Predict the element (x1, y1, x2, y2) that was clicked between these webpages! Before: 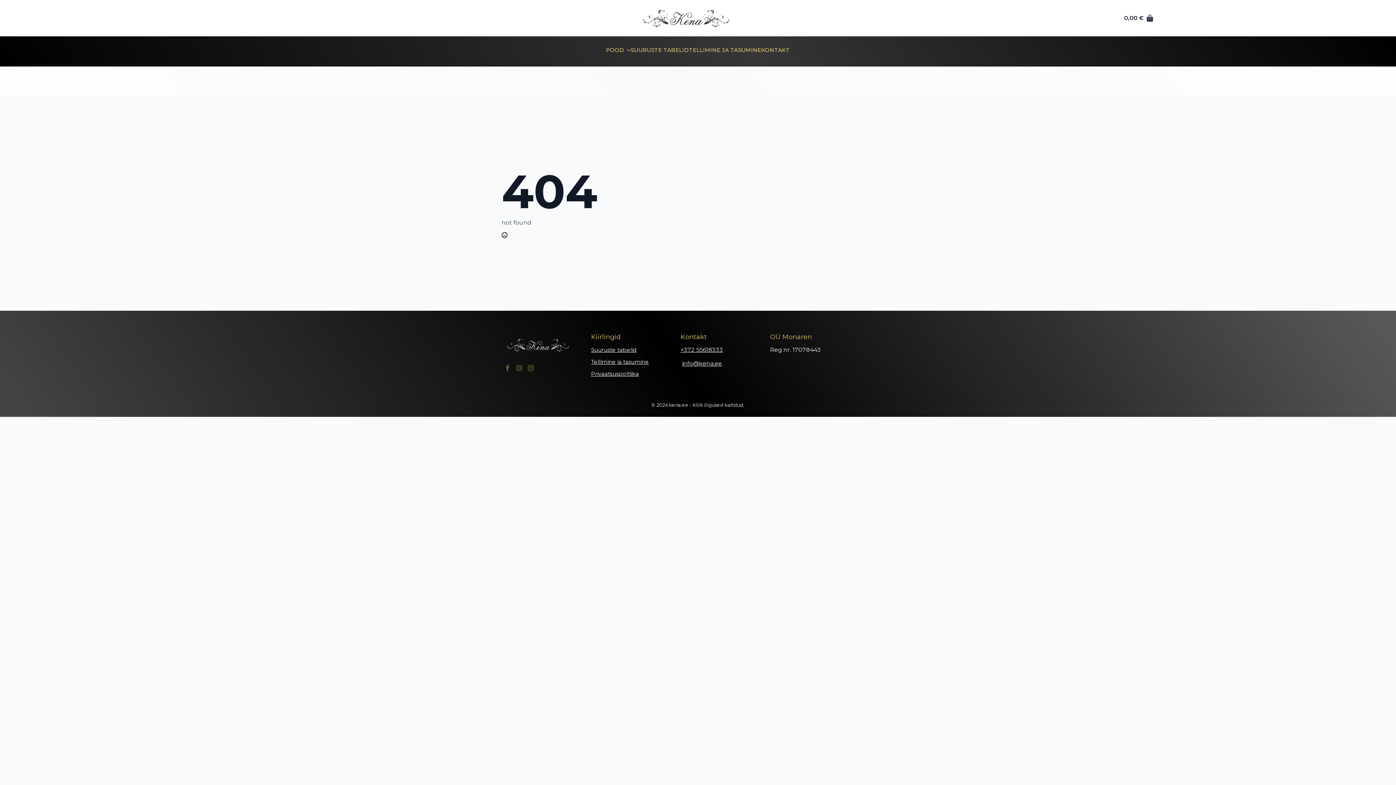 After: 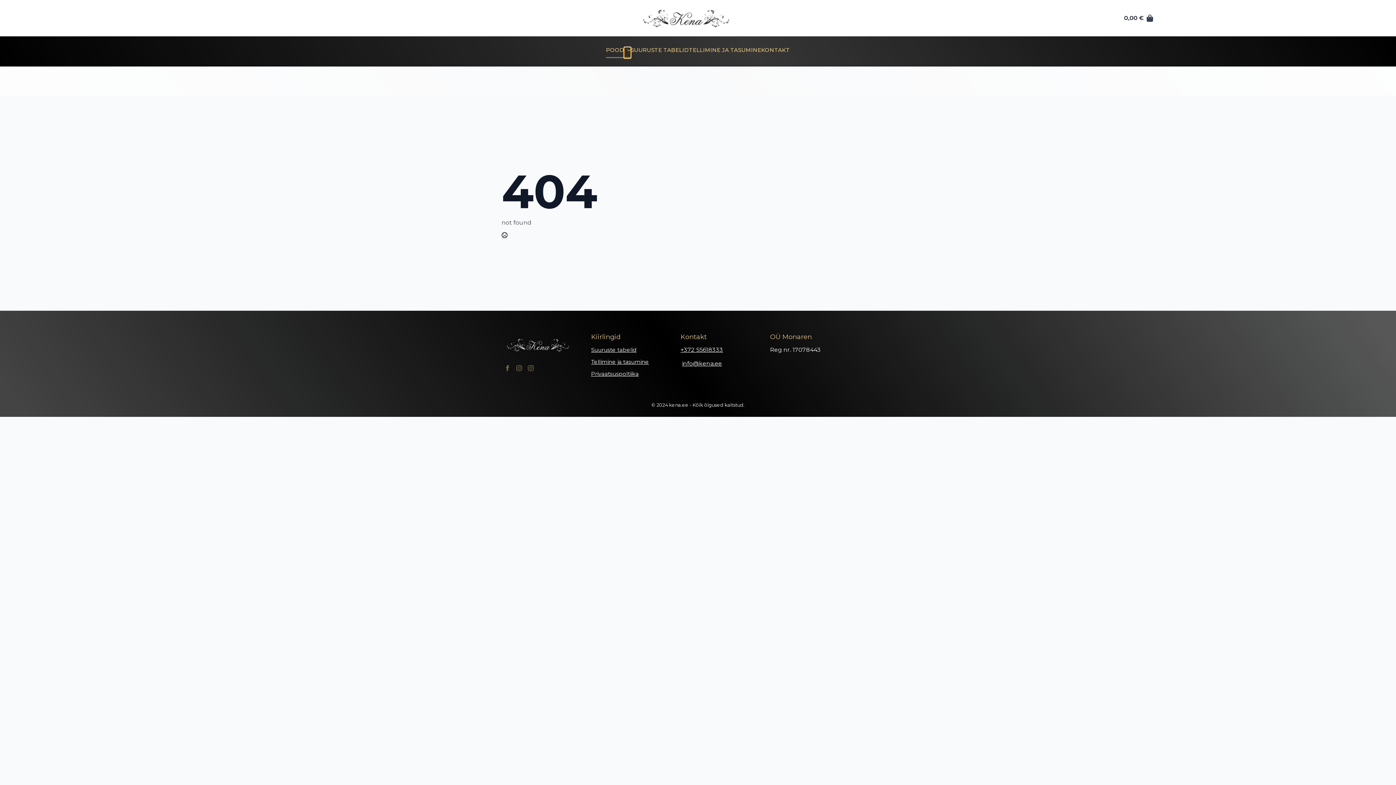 Action: bbox: (624, 47, 630, 58) label: Pood Submenu